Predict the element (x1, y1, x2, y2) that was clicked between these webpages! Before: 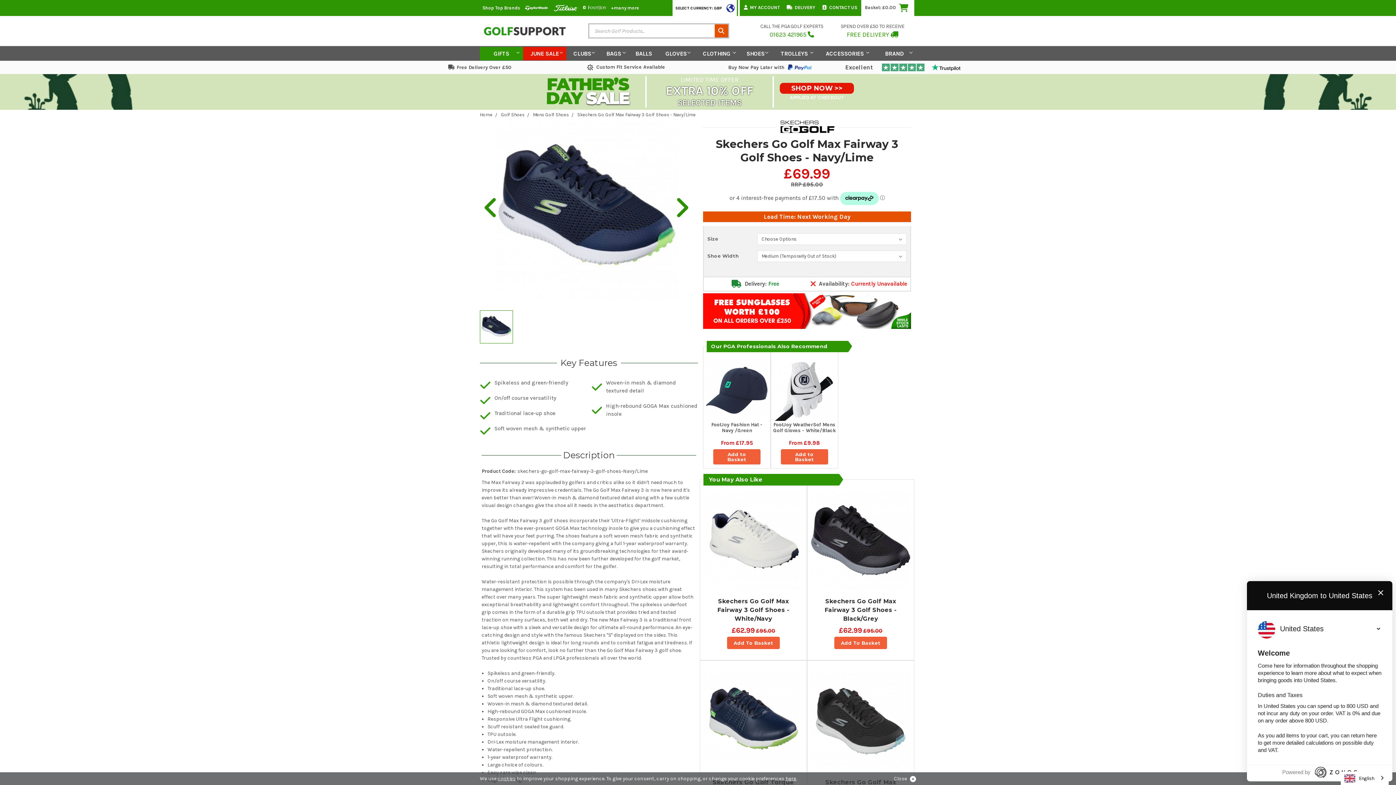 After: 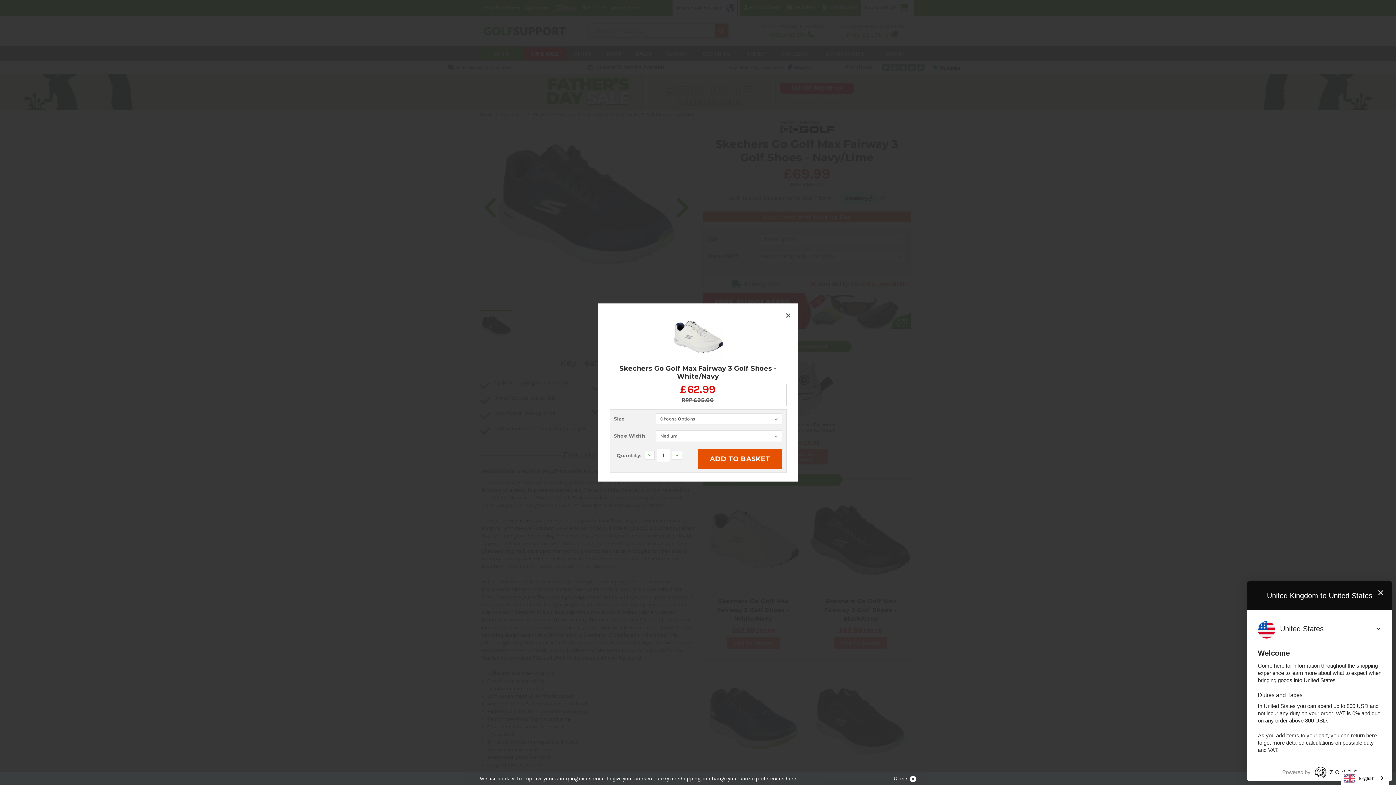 Action: bbox: (727, 637, 780, 649) label: Add To Basket